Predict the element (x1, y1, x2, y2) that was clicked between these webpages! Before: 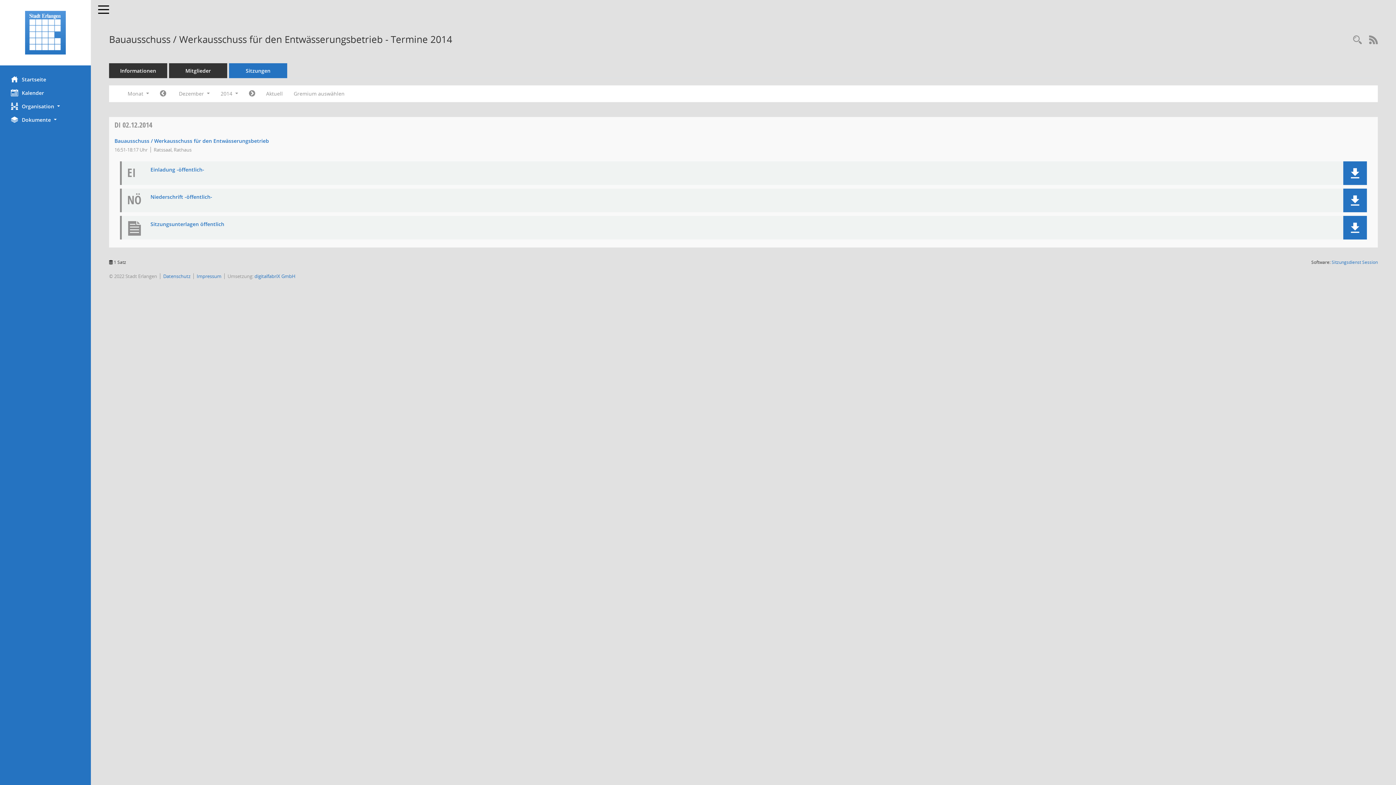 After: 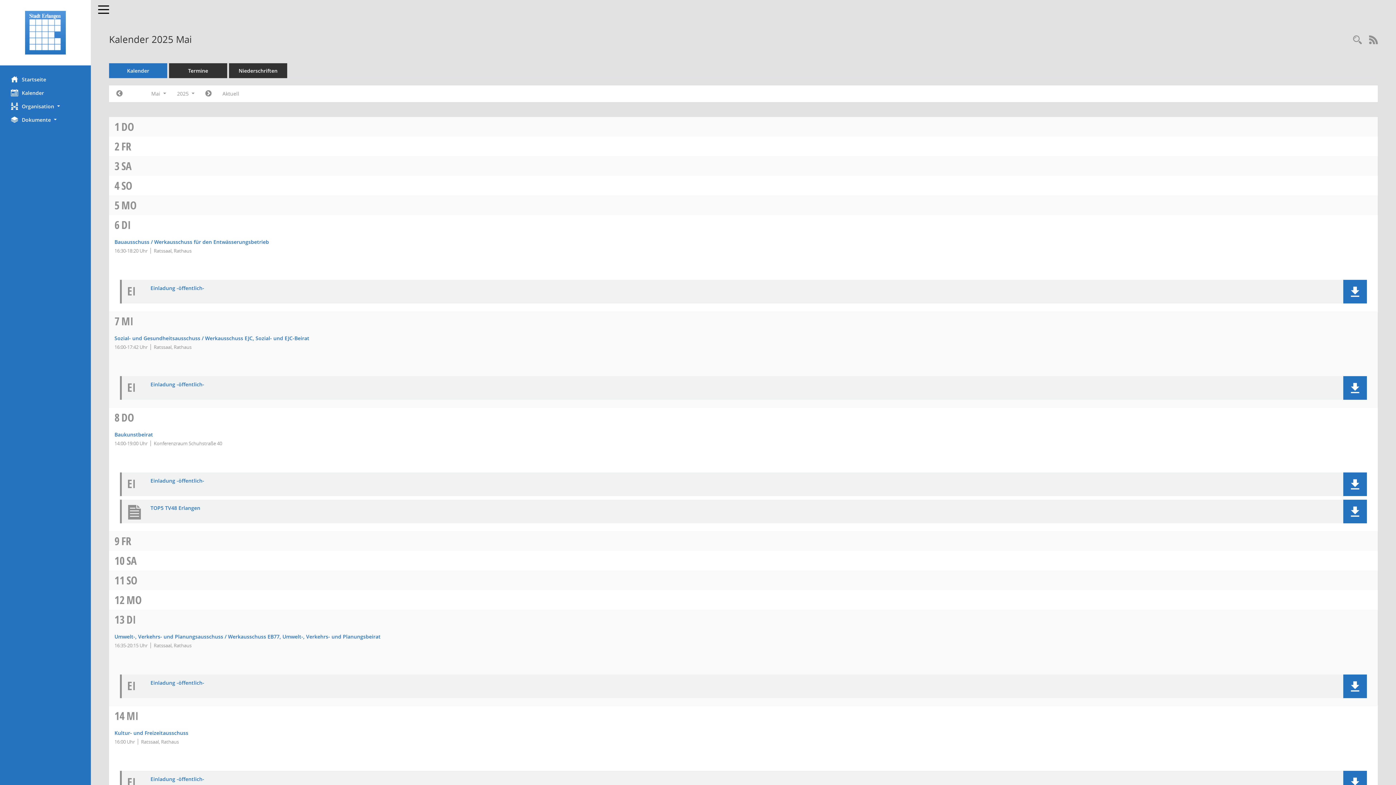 Action: bbox: (0, 86, 90, 99) label: Diese Seite enthält eine kalendarische Übersicht der Sitzungstermine für einen Monat.